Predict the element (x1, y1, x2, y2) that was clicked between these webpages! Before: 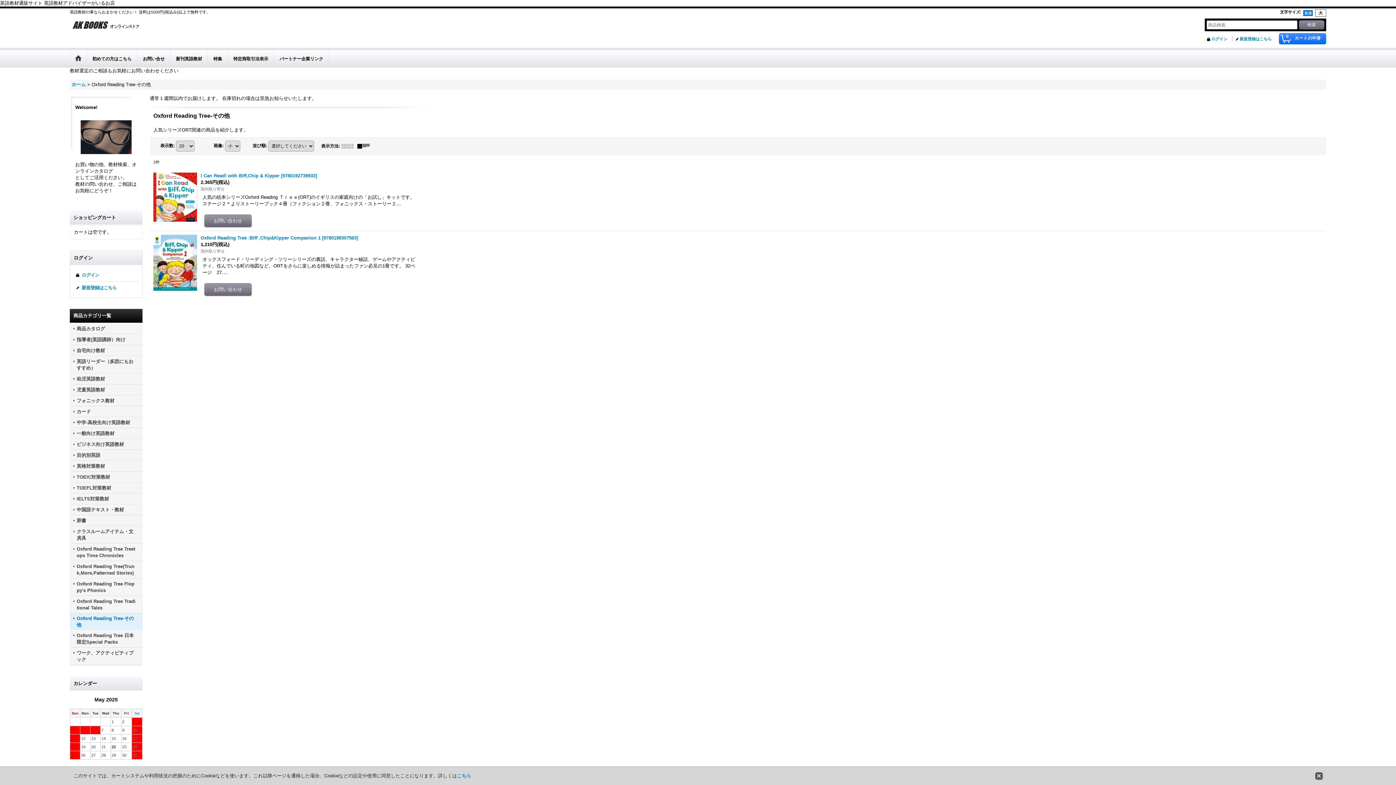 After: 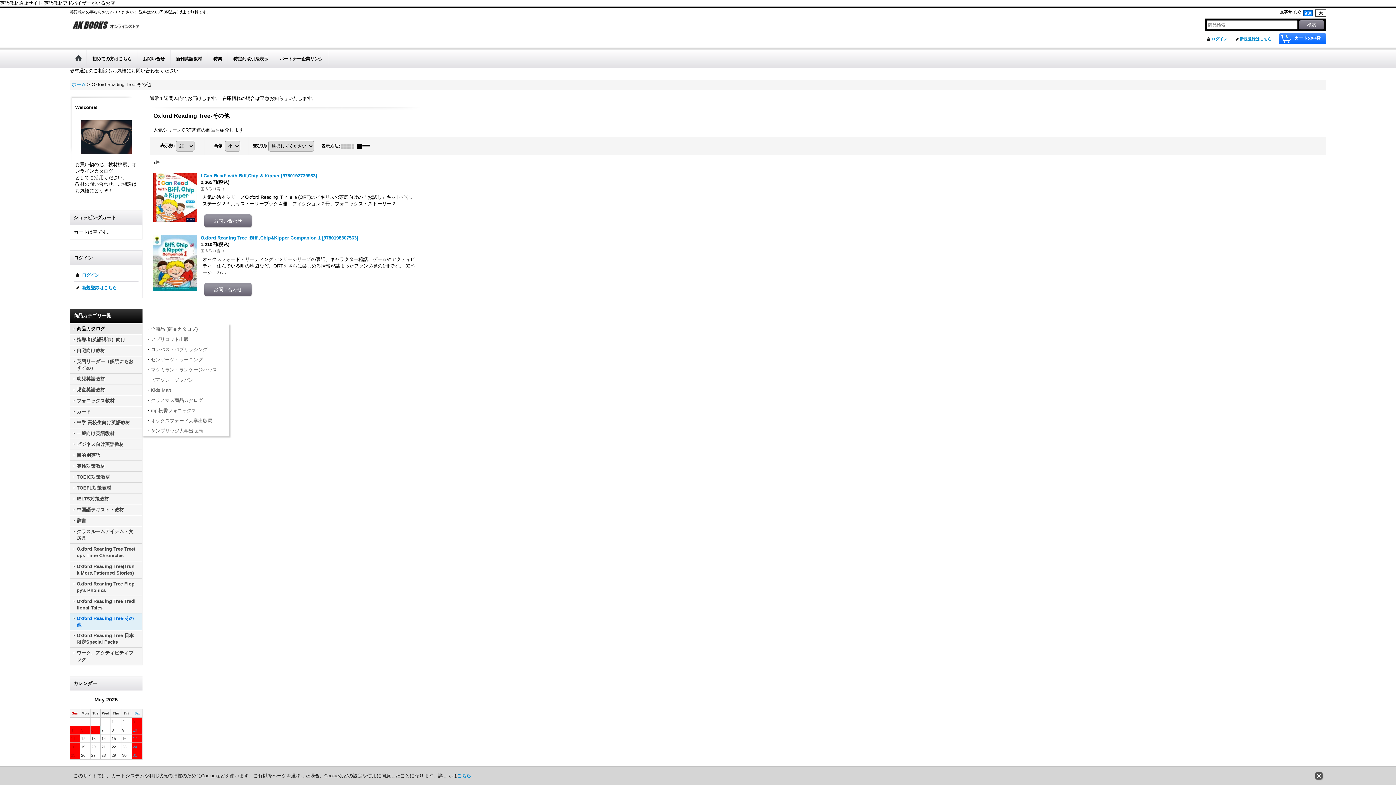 Action: bbox: (70, 323, 142, 334) label: 商品カタログ